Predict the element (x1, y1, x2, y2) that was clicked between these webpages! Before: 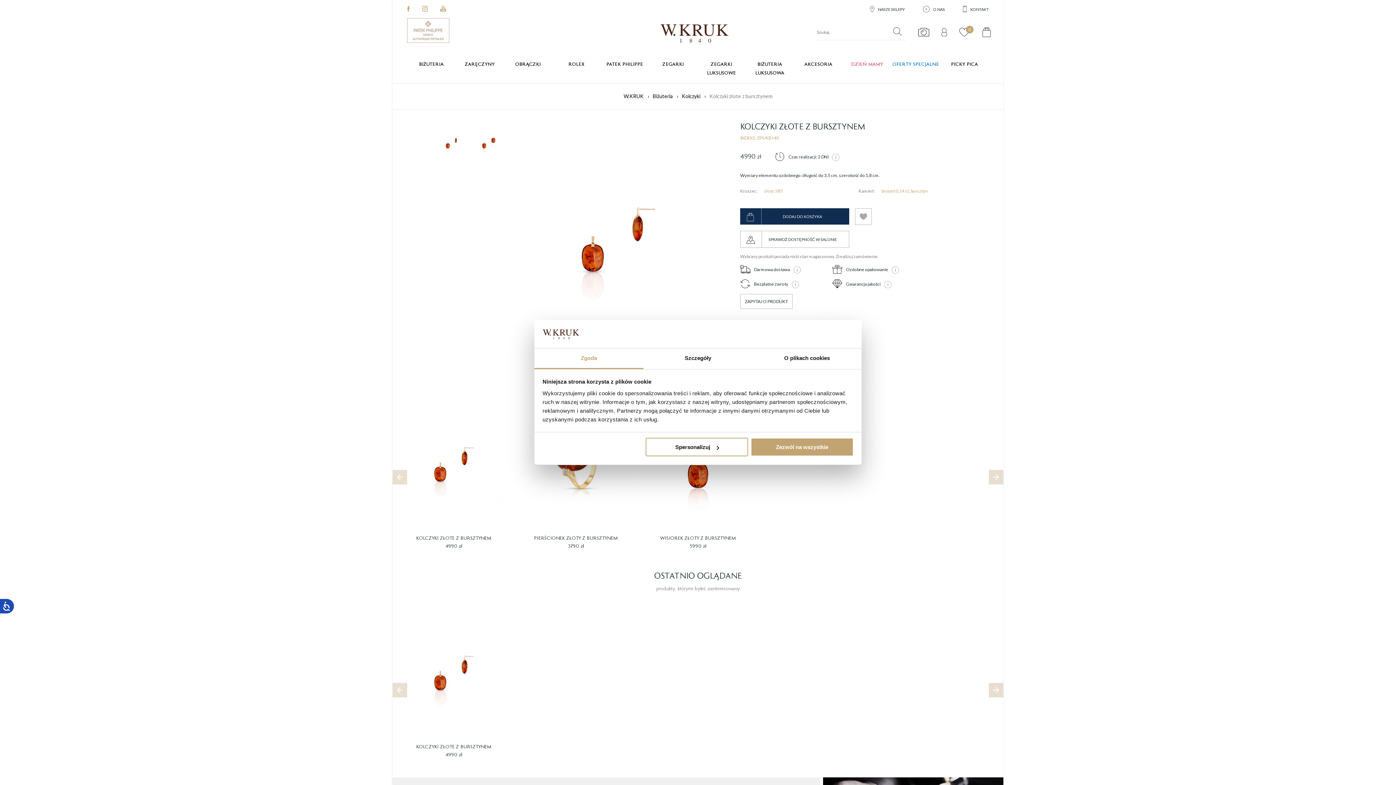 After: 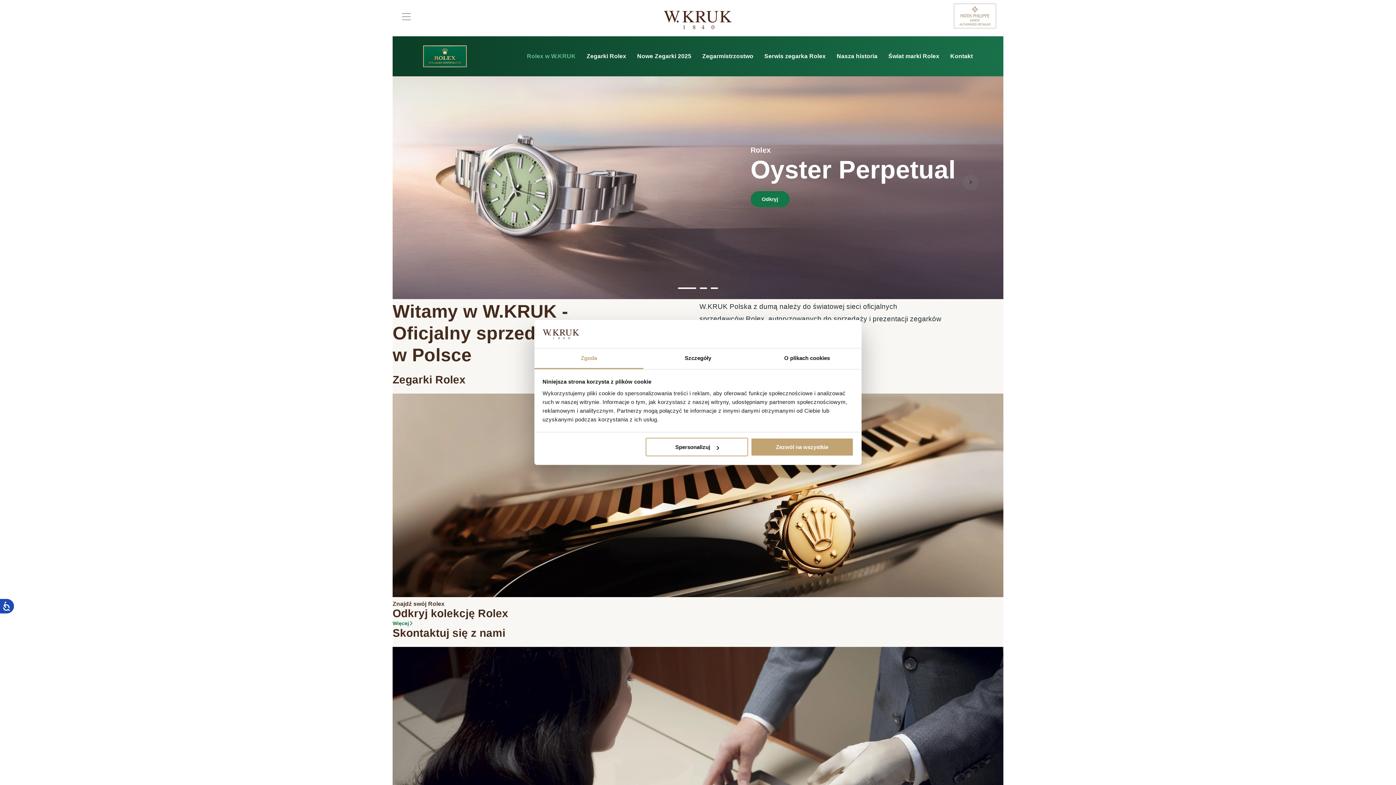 Action: bbox: (552, 54, 600, 74) label: ROLEX